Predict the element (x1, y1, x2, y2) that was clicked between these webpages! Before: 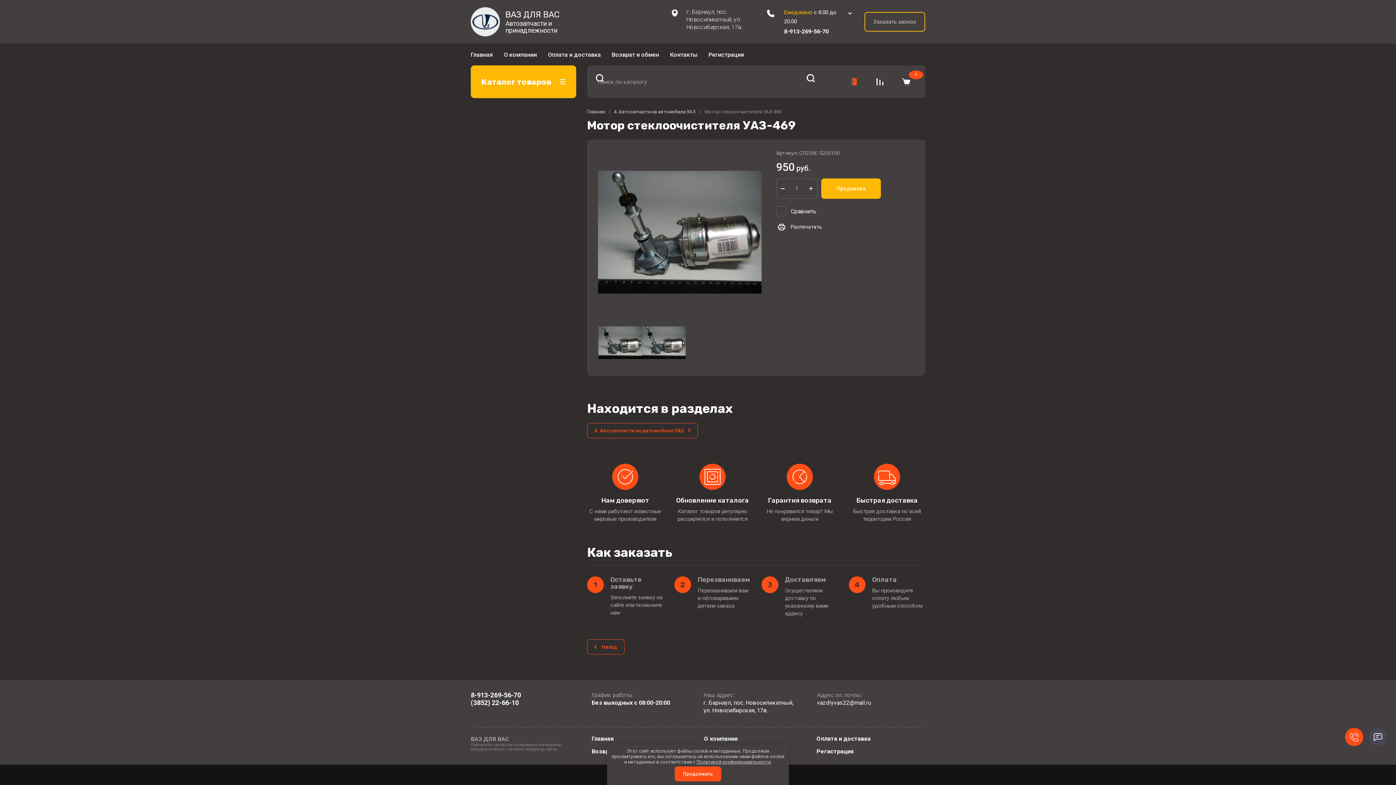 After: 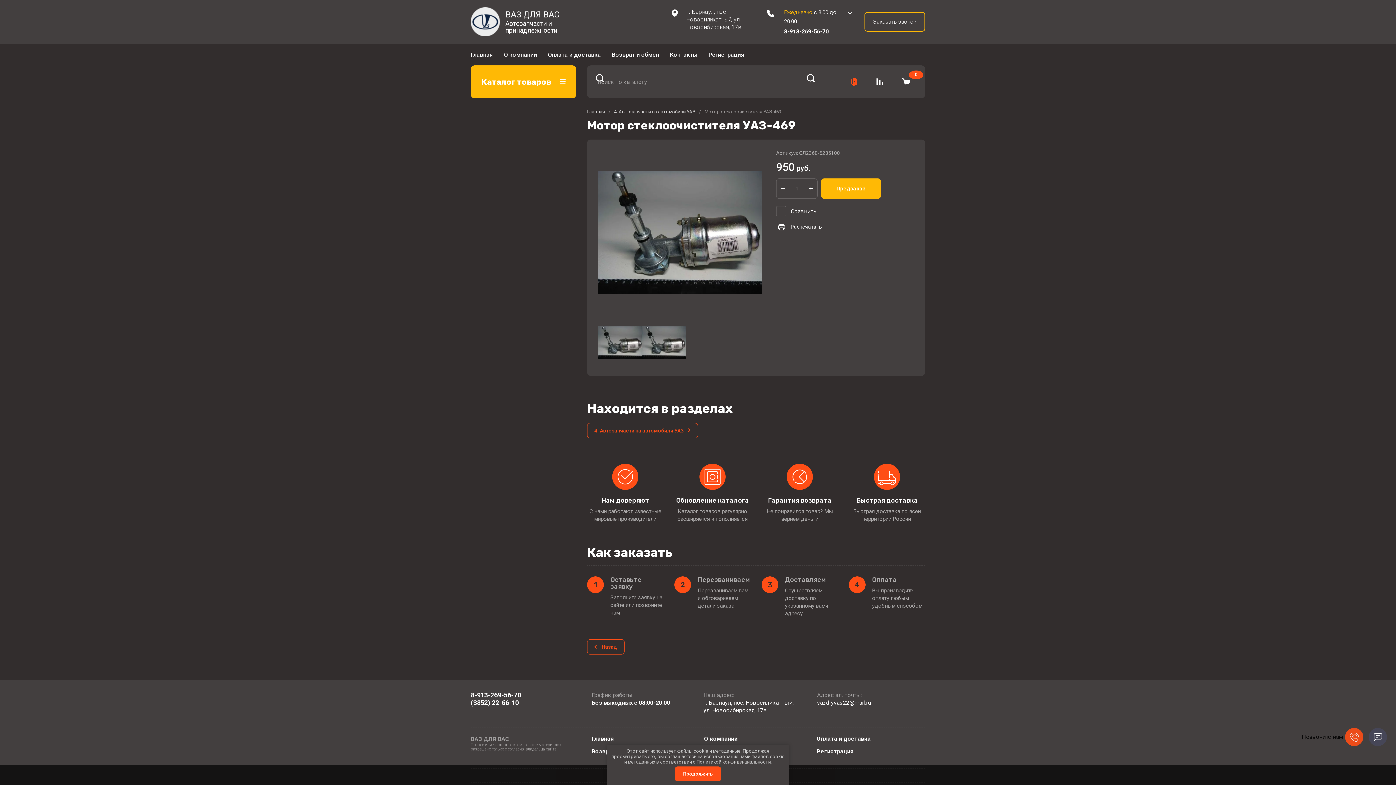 Action: bbox: (1345, 728, 1363, 746)